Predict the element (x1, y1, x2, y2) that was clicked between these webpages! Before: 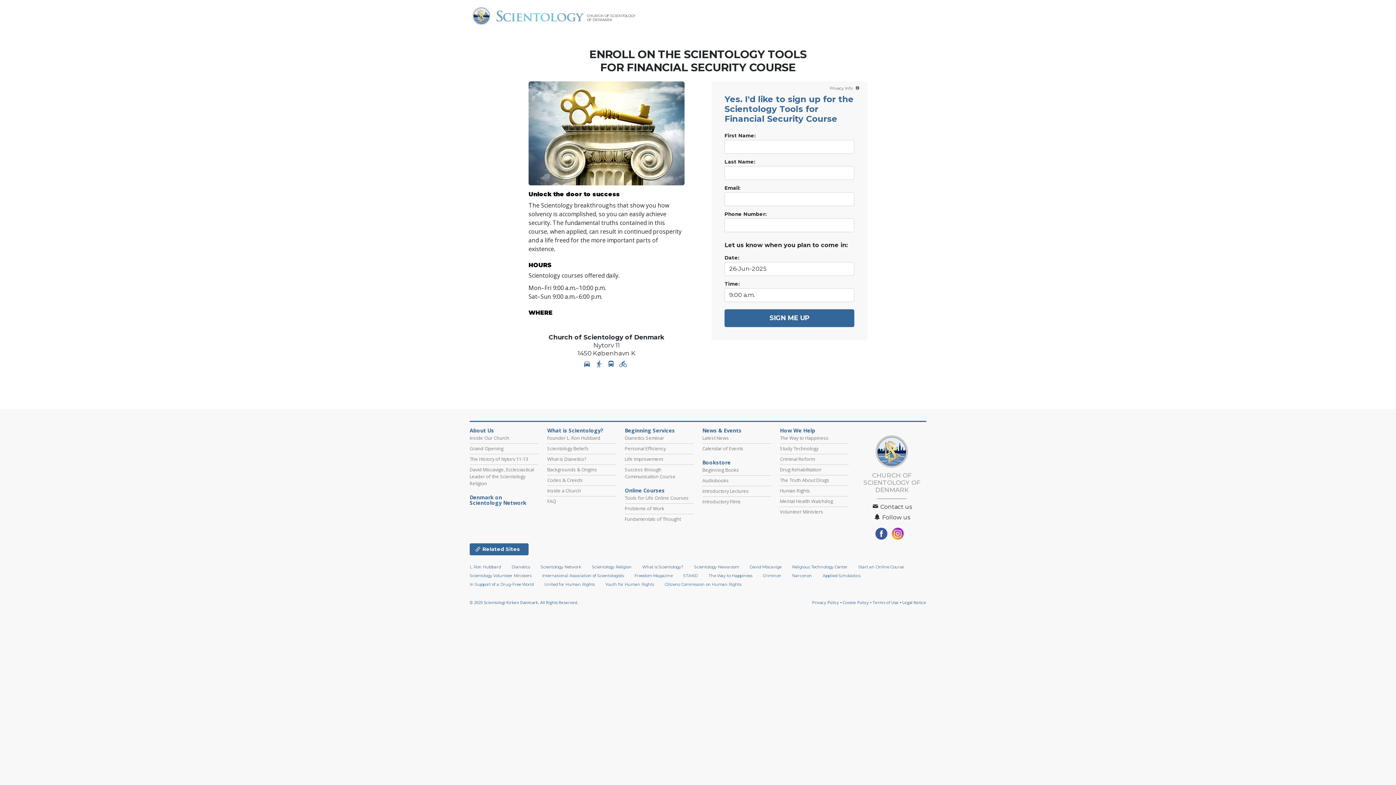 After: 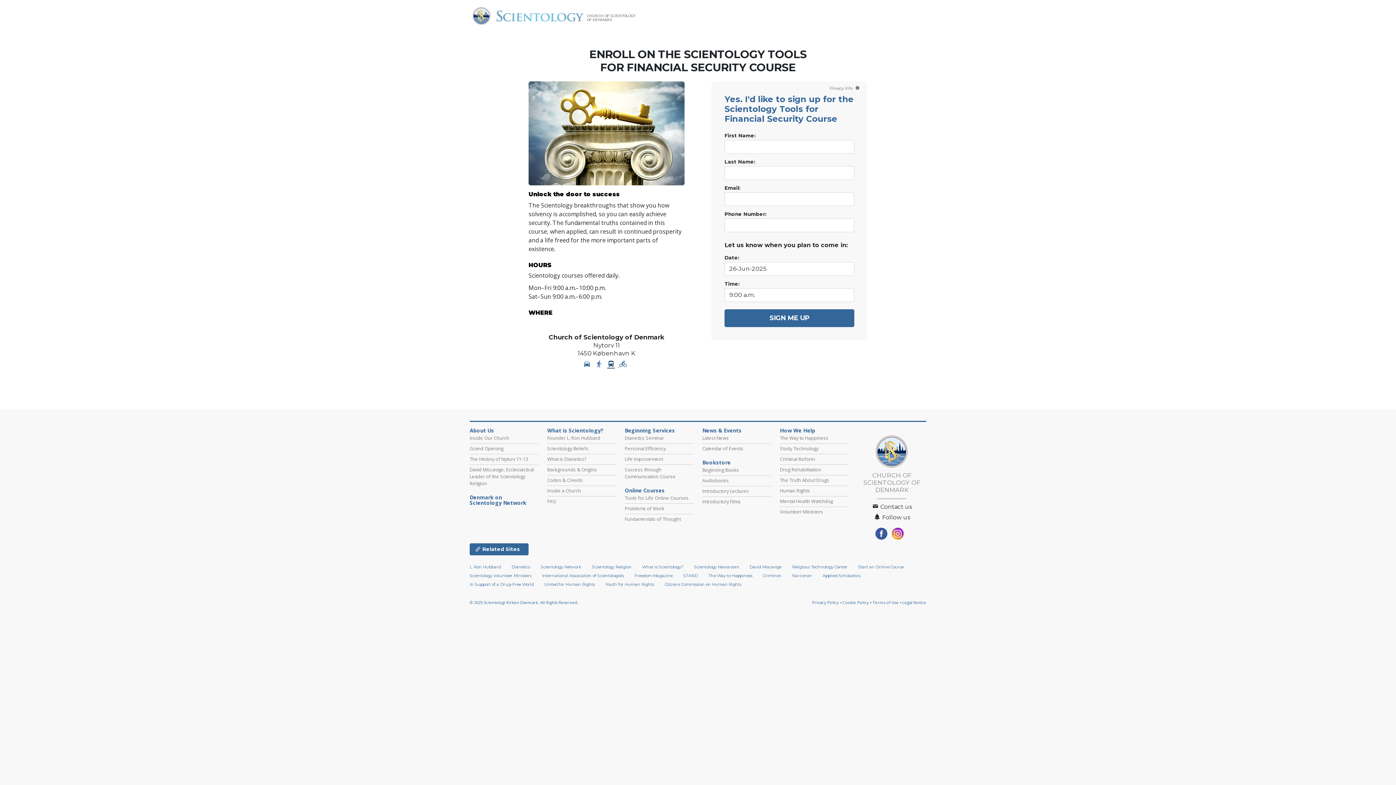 Action: label:   bbox: (607, 360, 619, 368)